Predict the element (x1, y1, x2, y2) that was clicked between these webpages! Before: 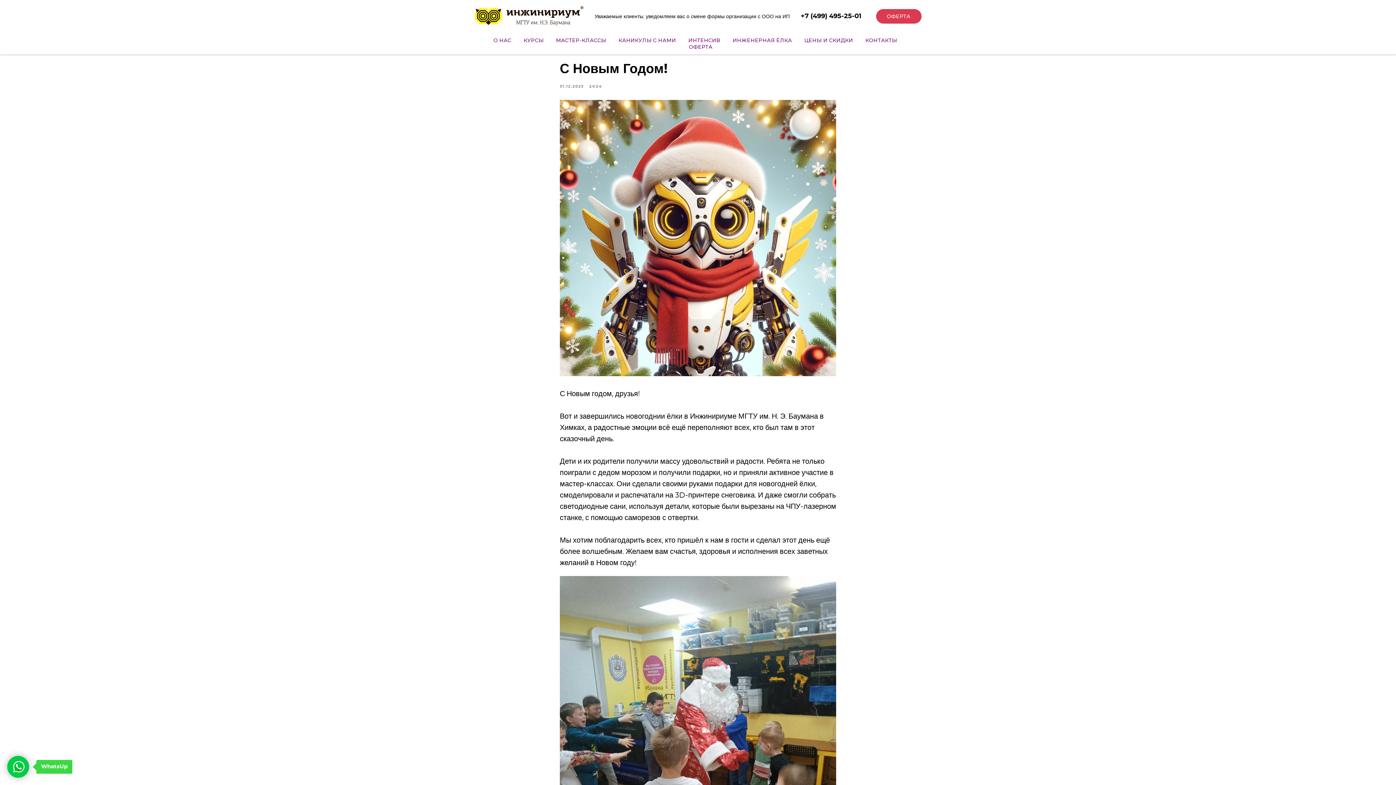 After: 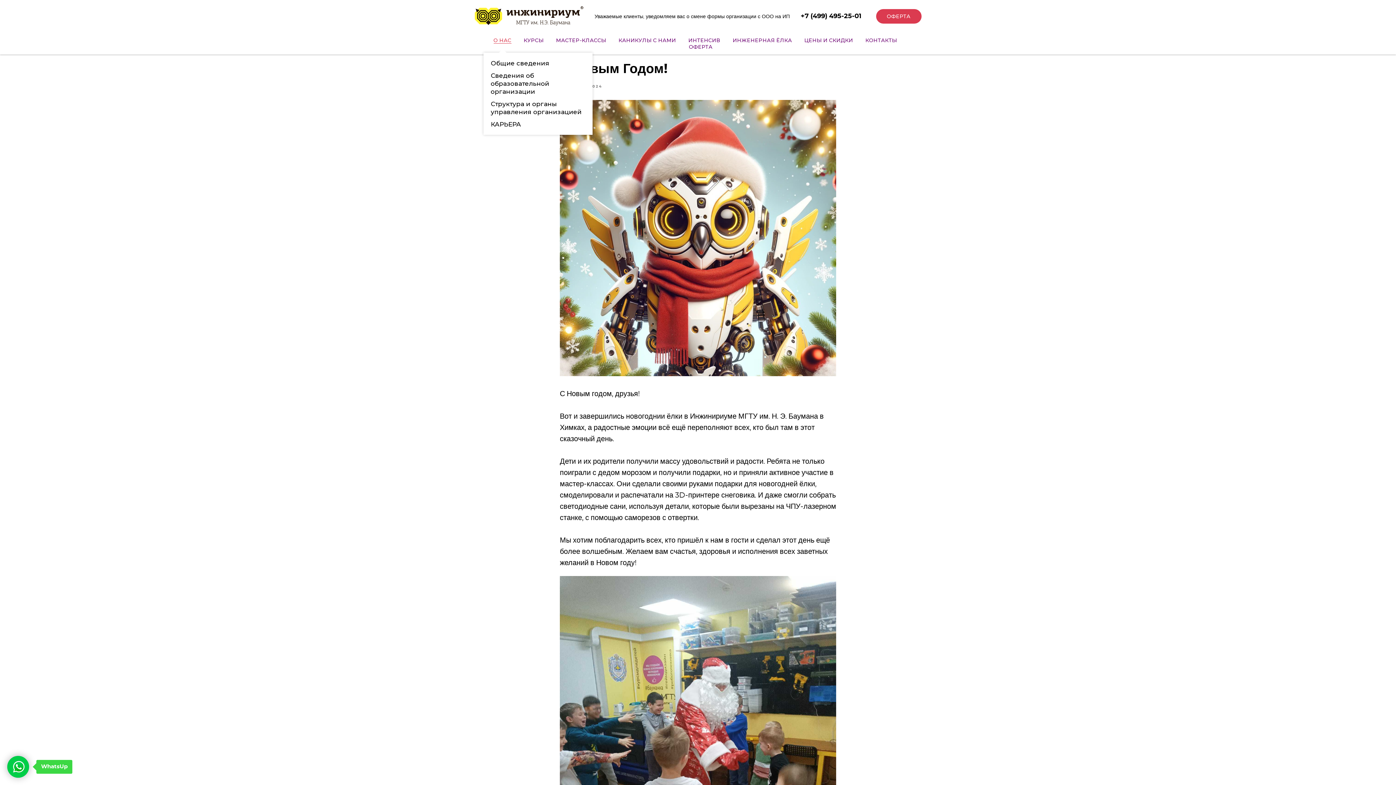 Action: label: О НАС bbox: (493, 37, 511, 43)